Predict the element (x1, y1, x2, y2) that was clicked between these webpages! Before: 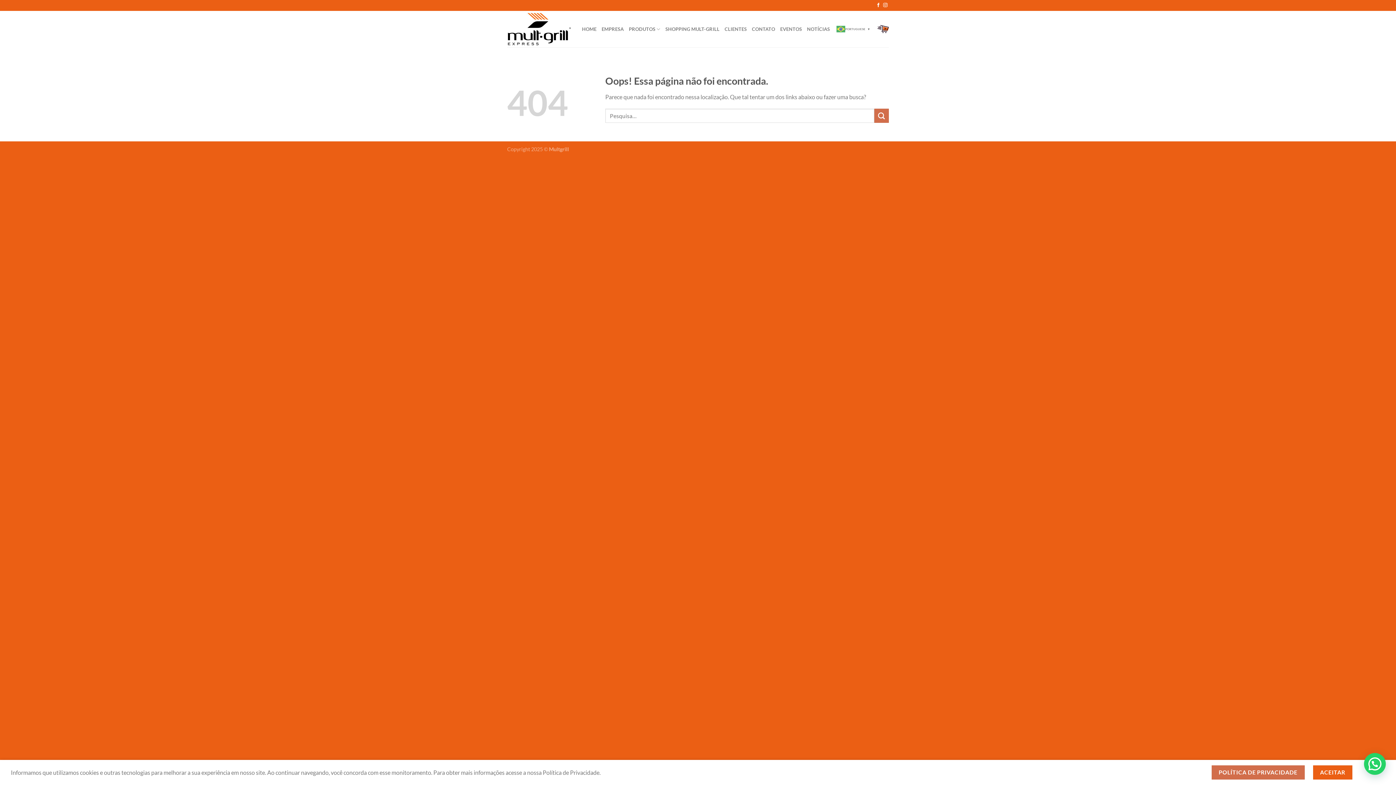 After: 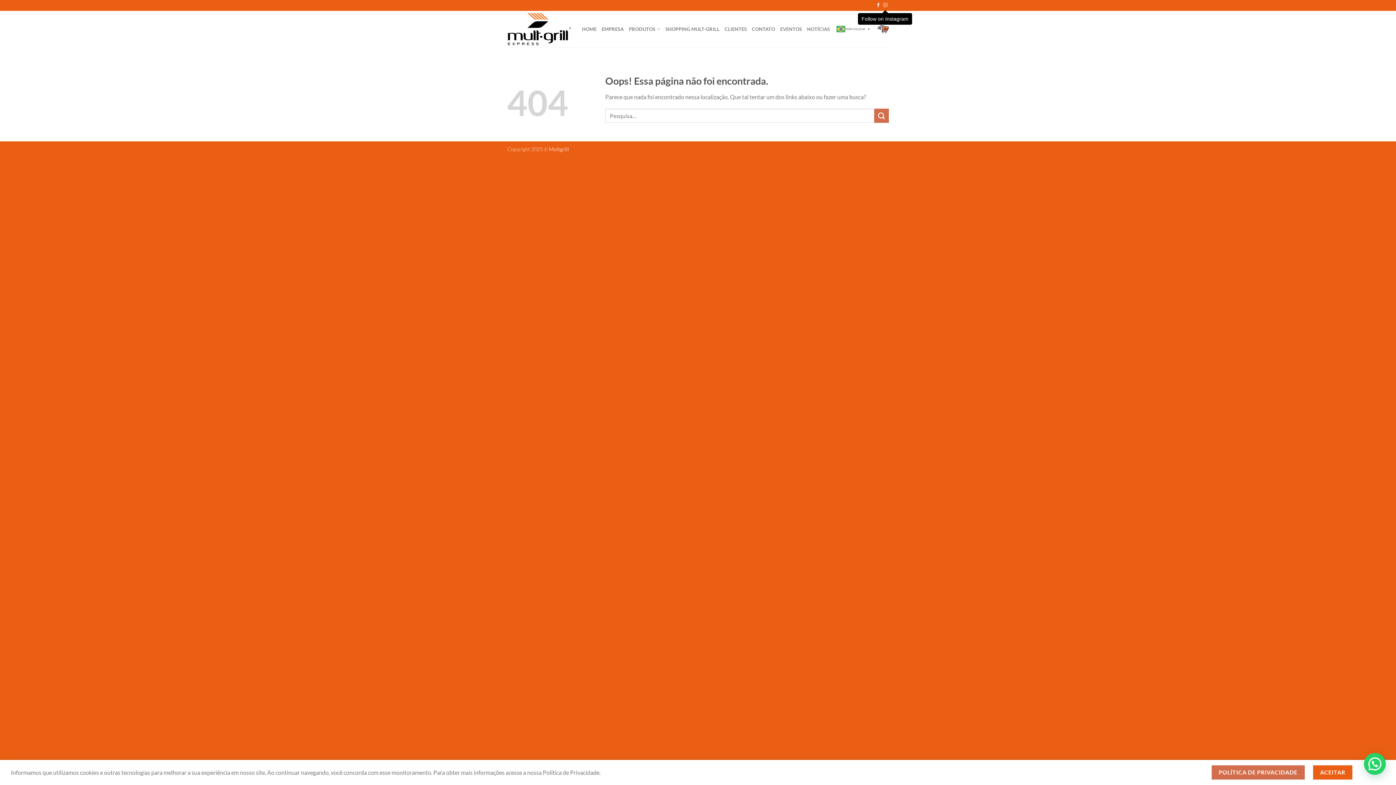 Action: label: Follow on Instagram bbox: (883, 3, 887, 8)